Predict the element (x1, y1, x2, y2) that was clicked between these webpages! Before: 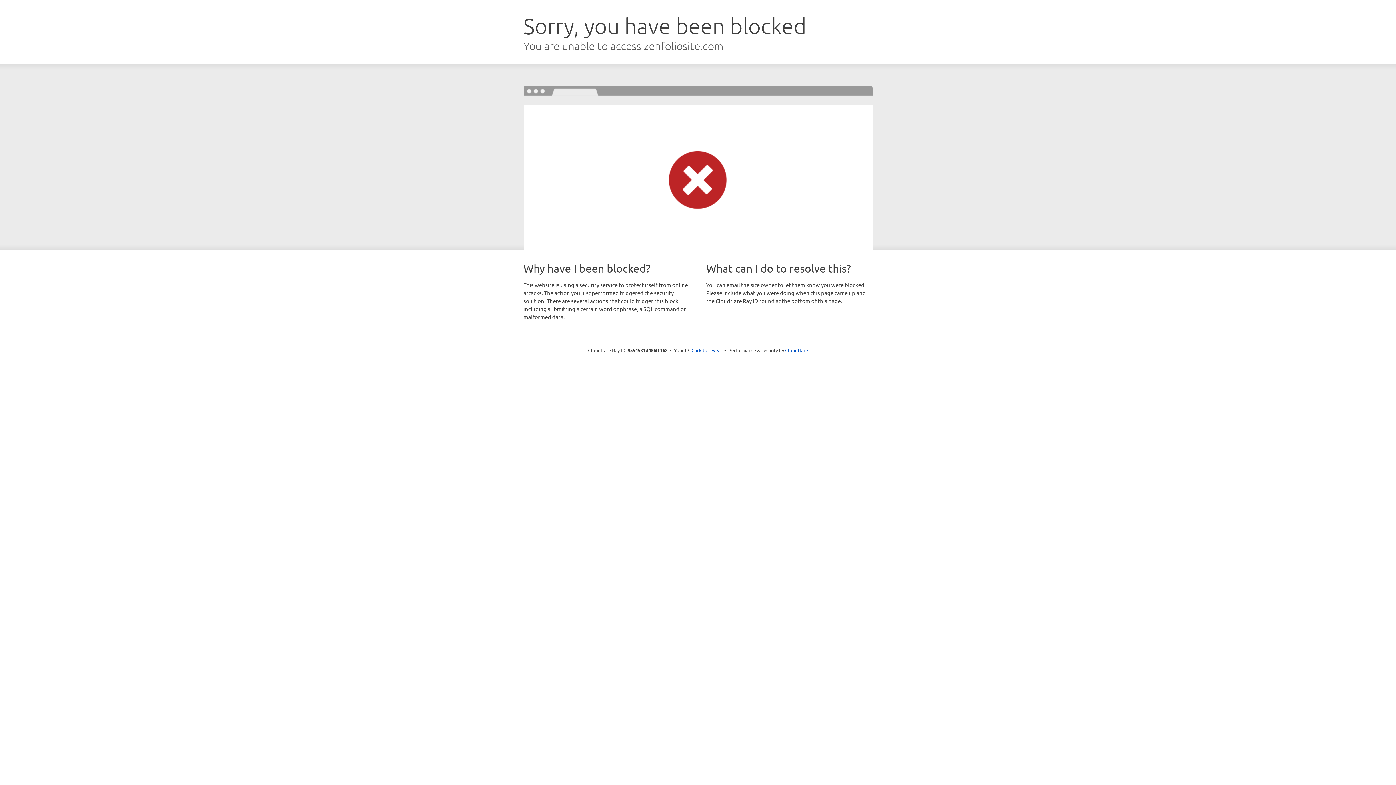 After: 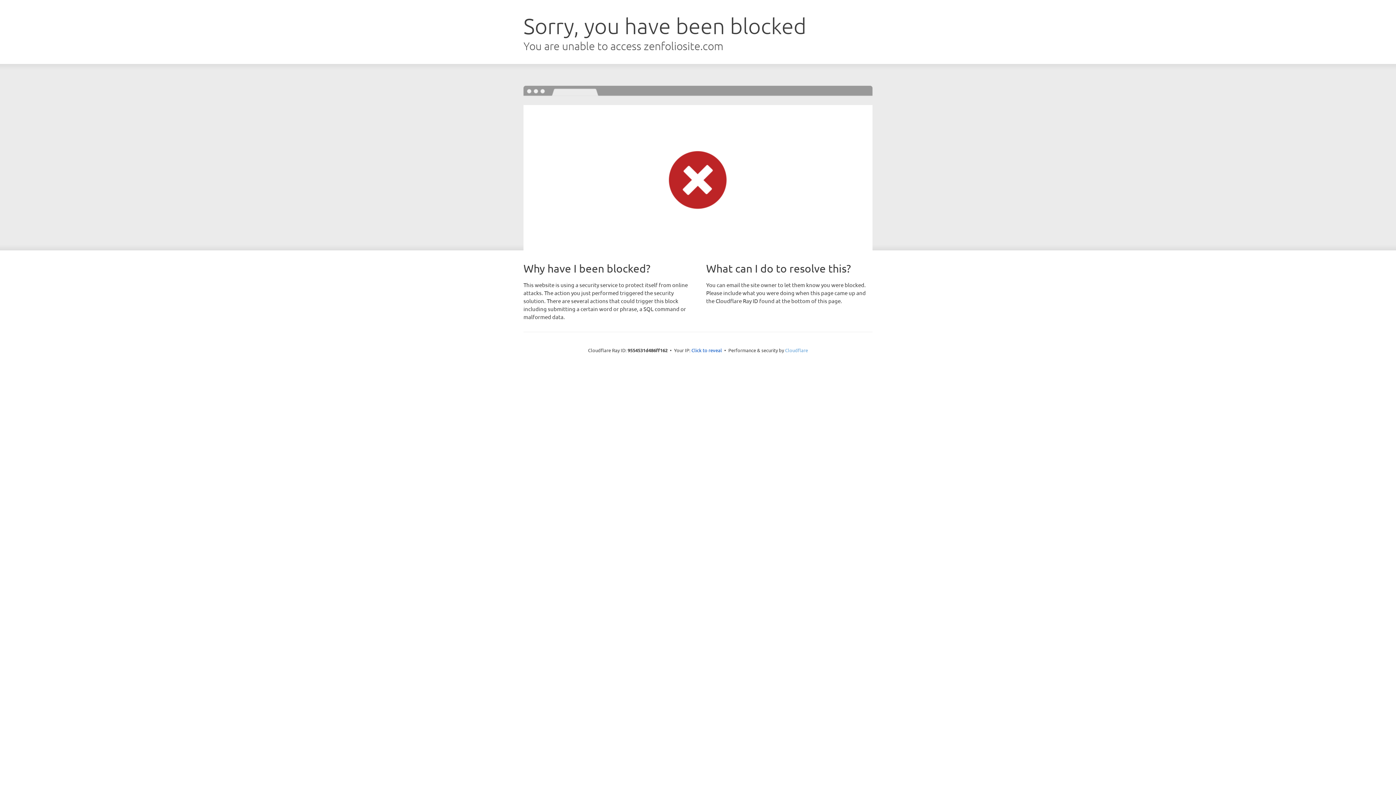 Action: bbox: (785, 347, 808, 353) label: Cloudflare